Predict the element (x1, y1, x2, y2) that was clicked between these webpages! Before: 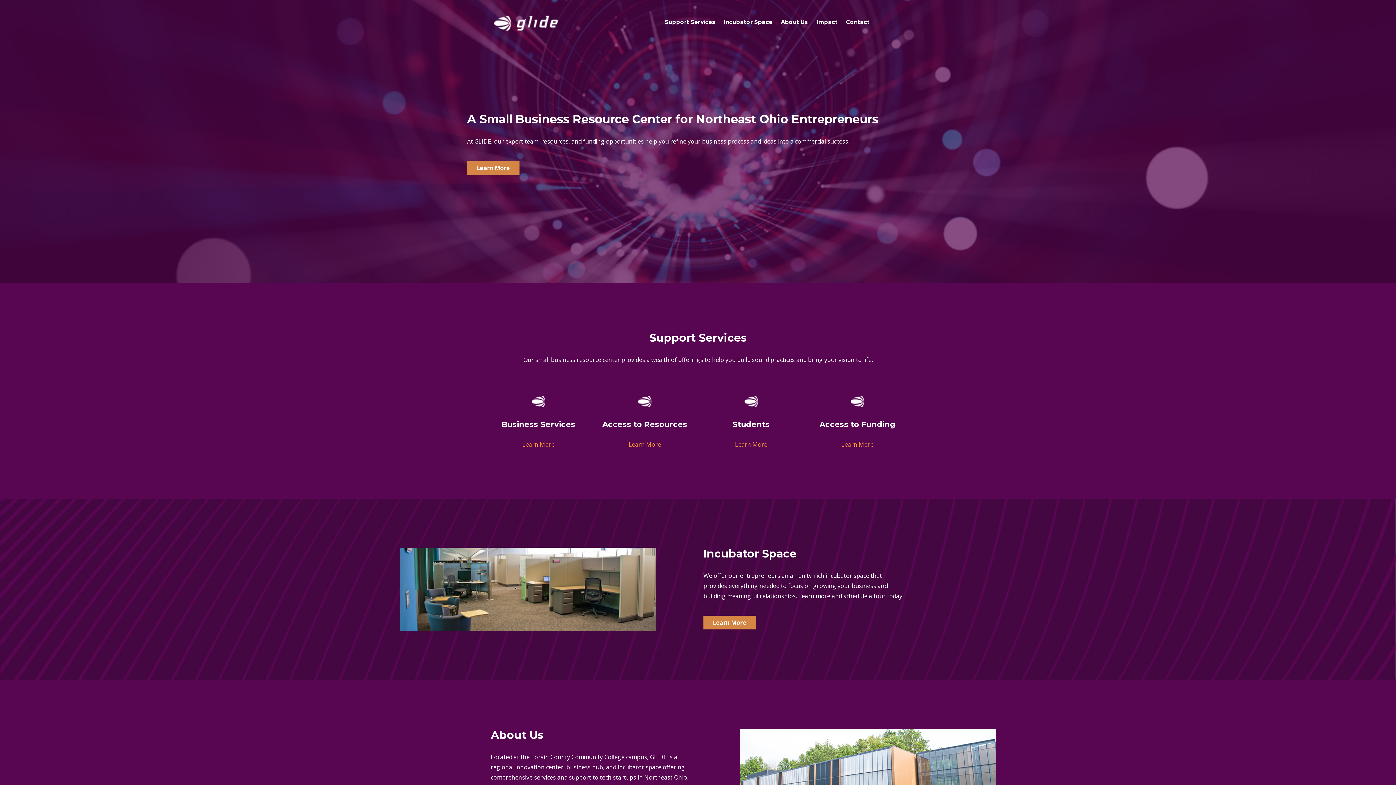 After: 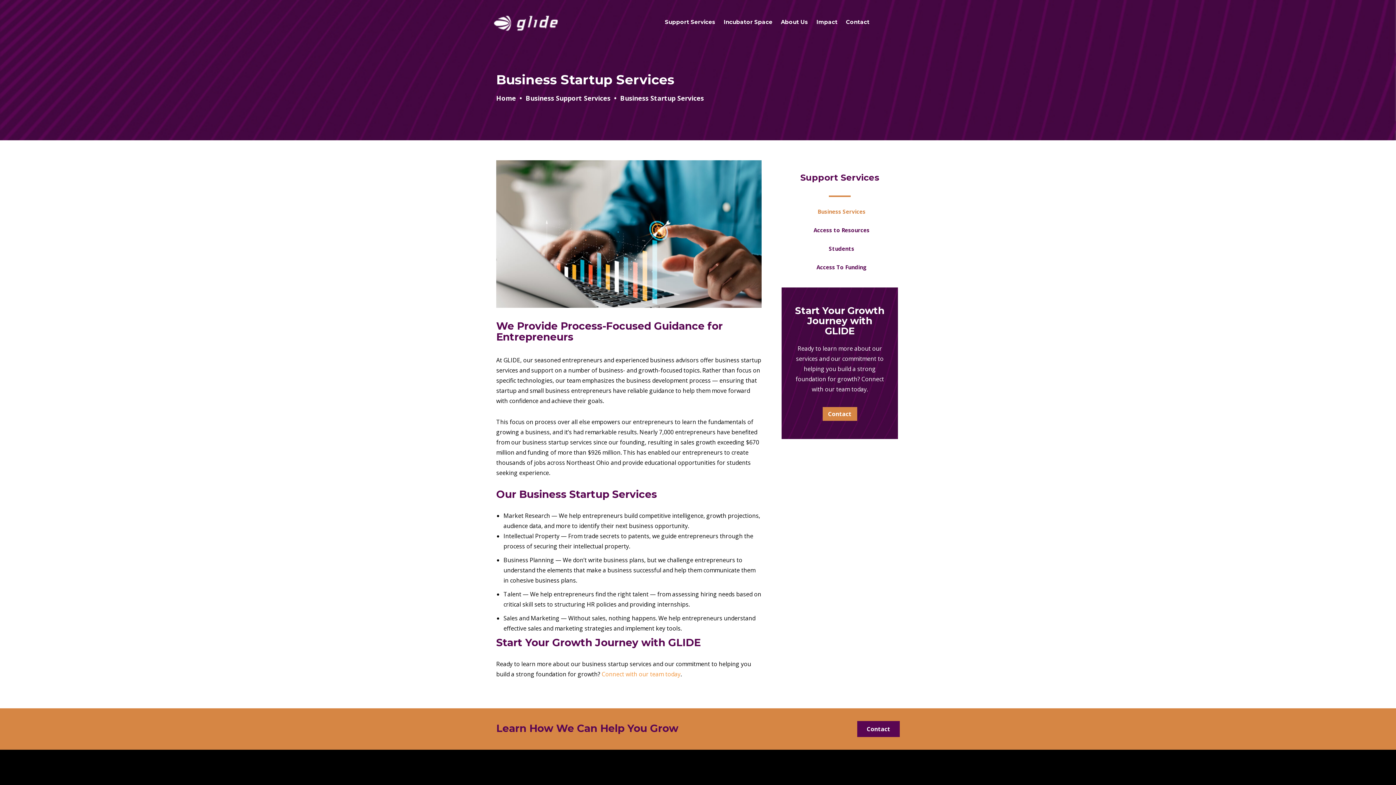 Action: bbox: (522, 440, 554, 448) label: Learn More